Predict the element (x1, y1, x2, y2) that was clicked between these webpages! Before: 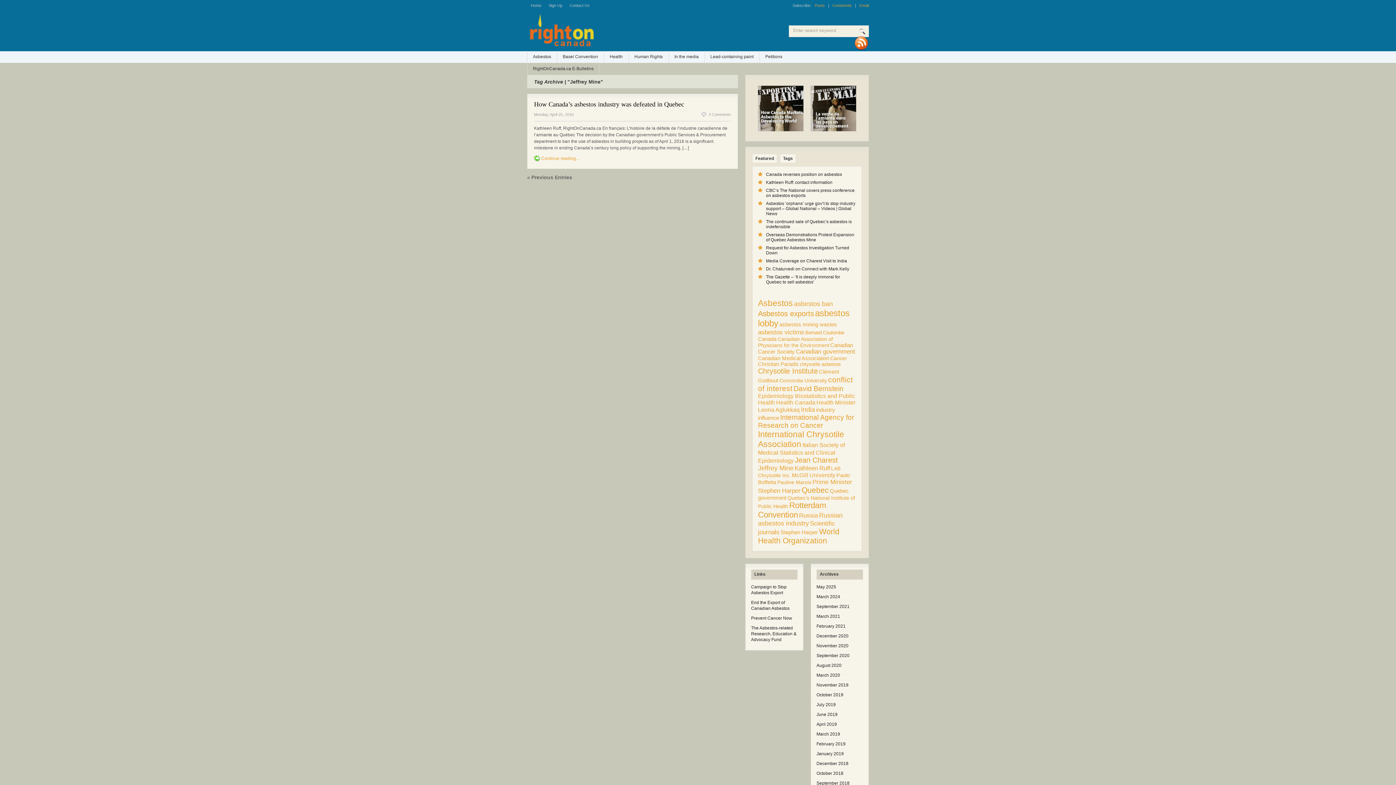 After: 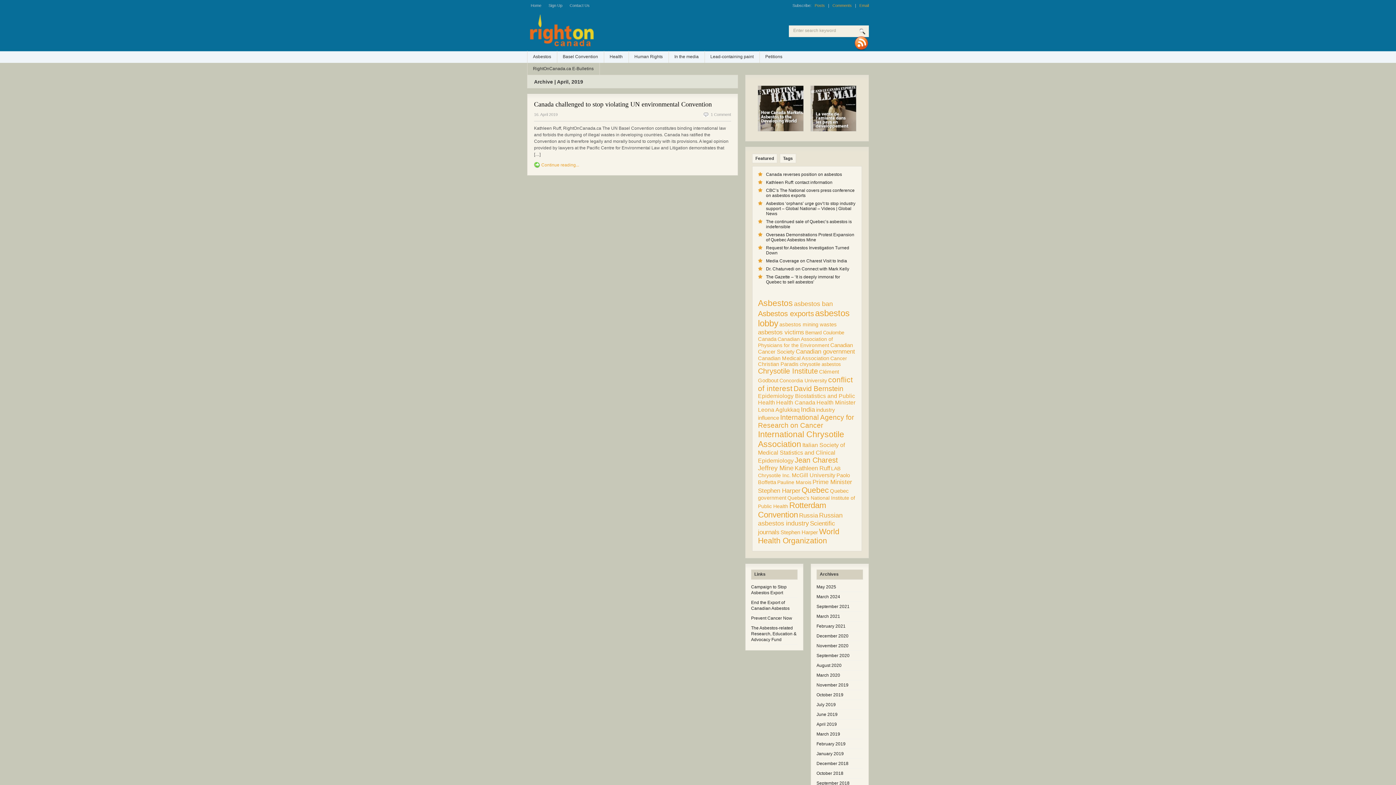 Action: label: April 2019 bbox: (816, 722, 837, 727)